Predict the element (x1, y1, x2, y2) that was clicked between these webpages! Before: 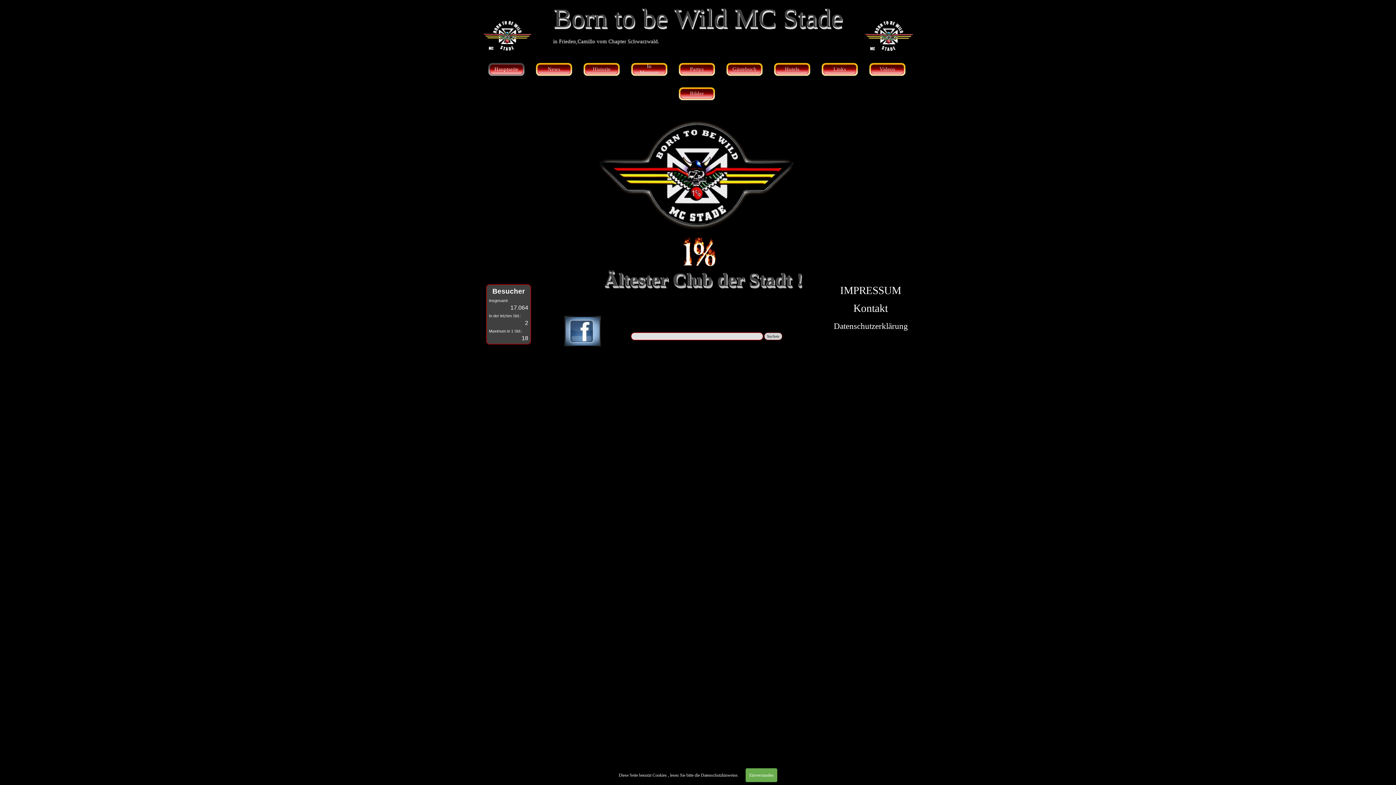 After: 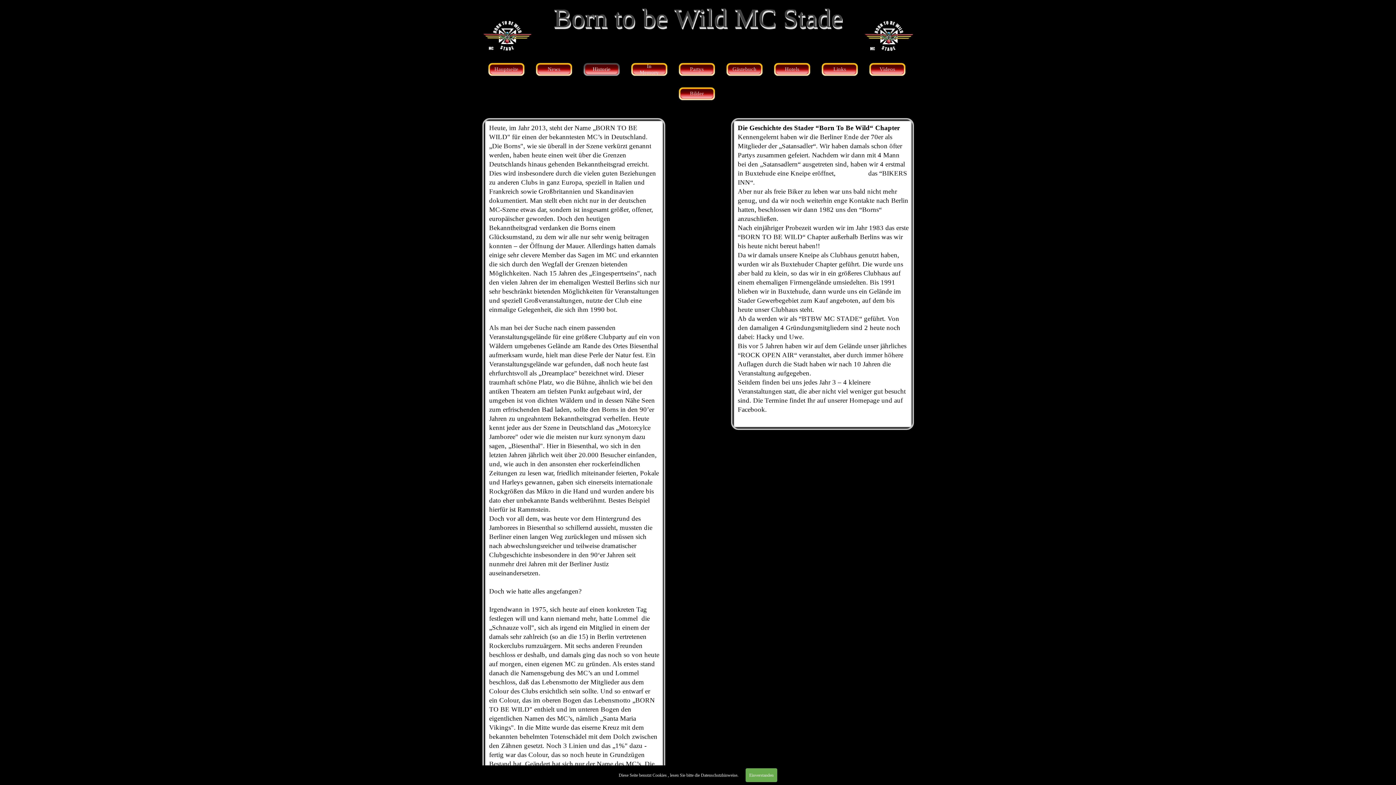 Action: label: Historie bbox: (589, 62, 614, 76)